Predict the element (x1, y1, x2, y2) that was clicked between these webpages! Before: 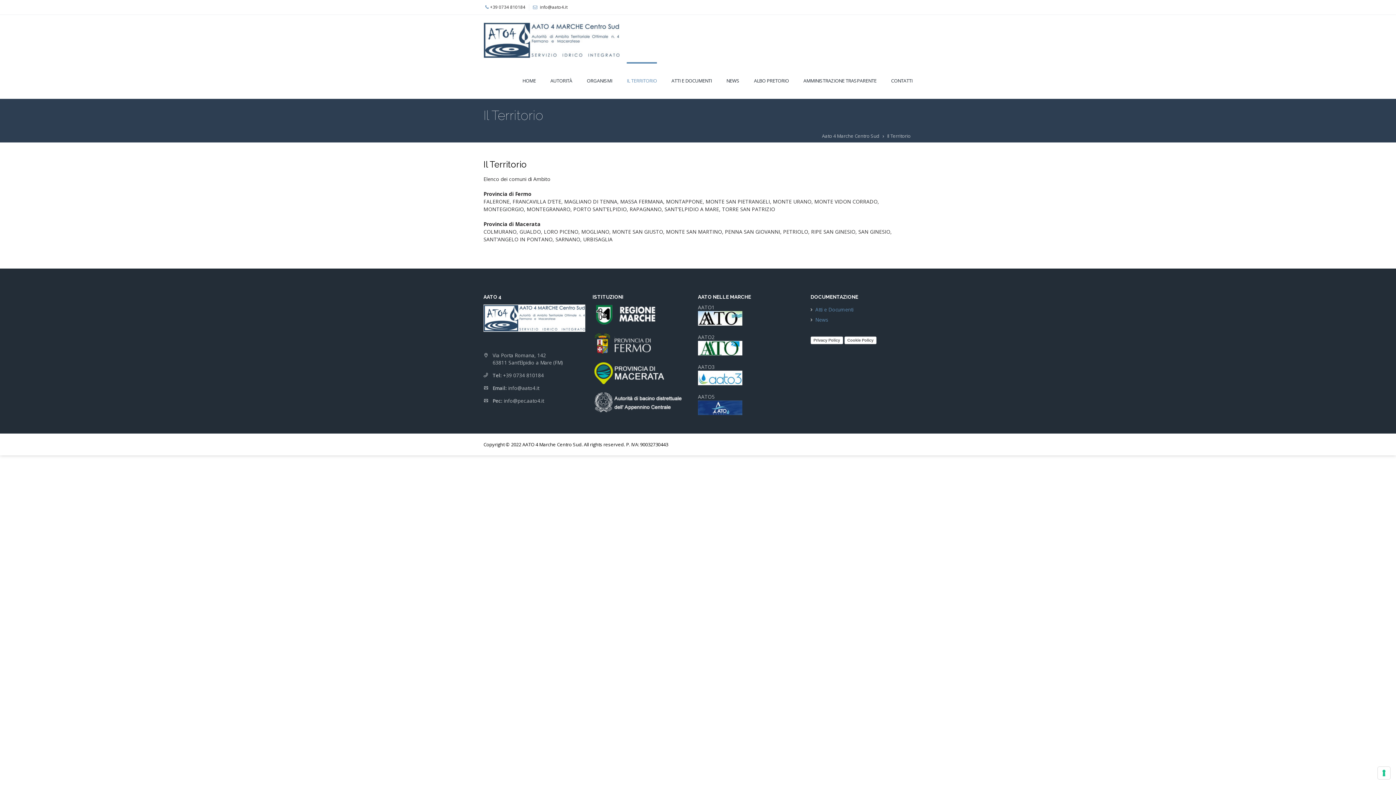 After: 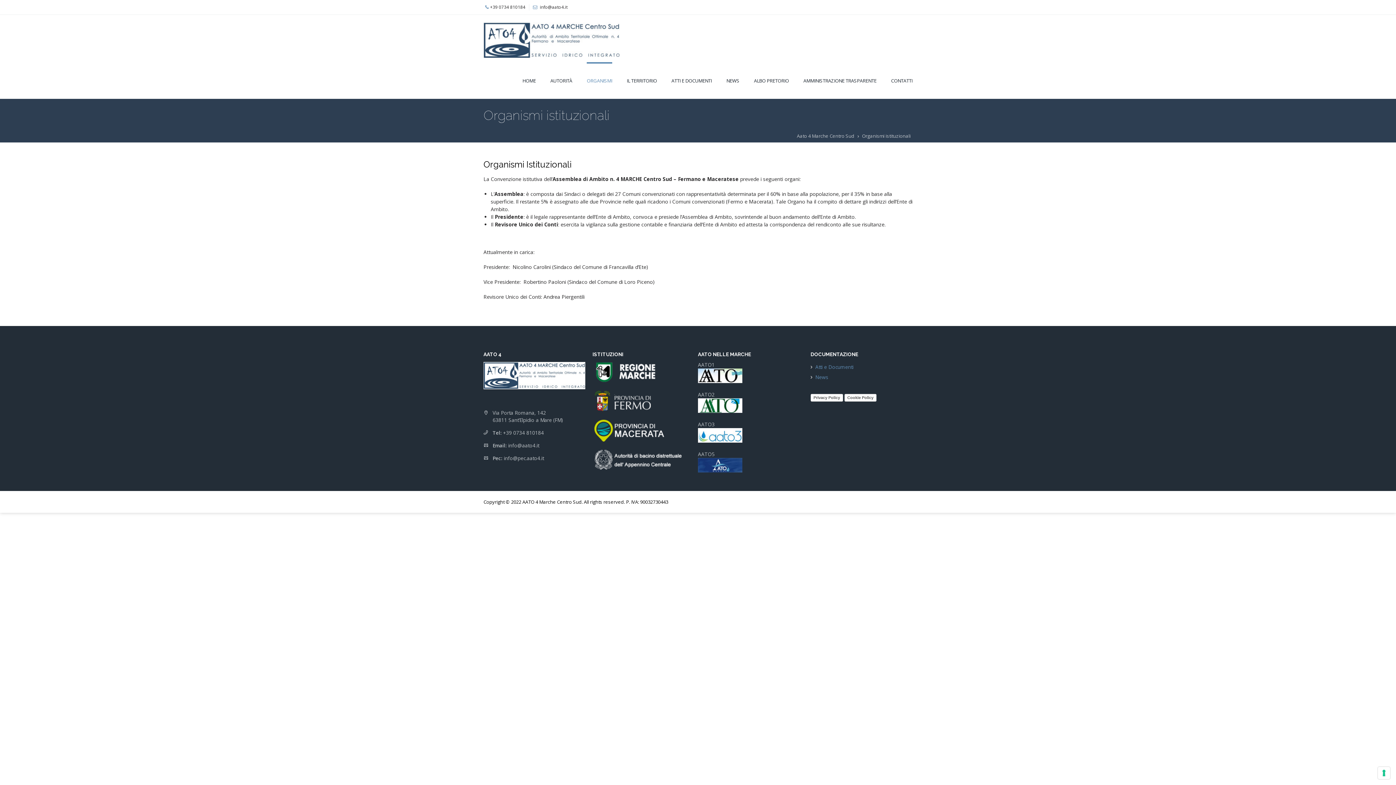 Action: label: ORGANISMI bbox: (586, 62, 612, 85)